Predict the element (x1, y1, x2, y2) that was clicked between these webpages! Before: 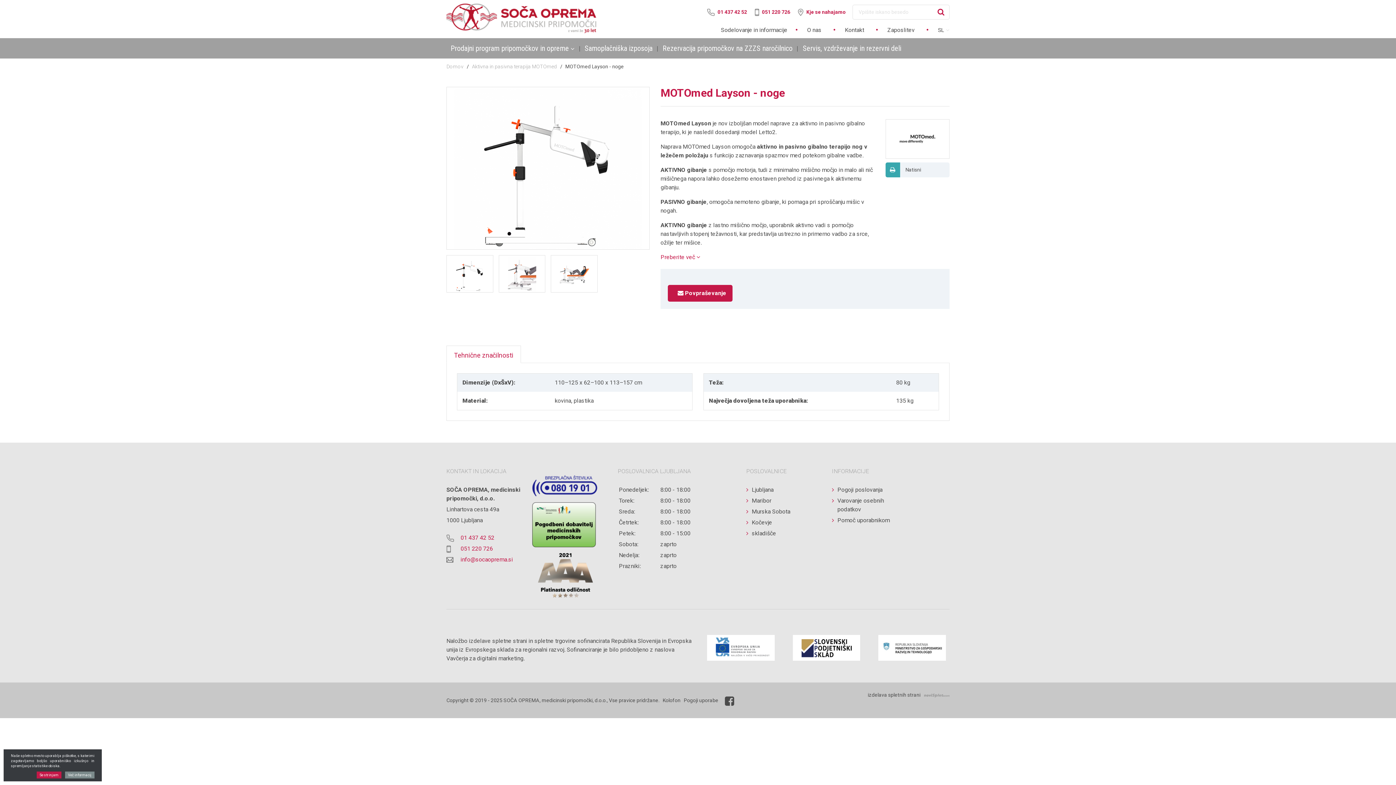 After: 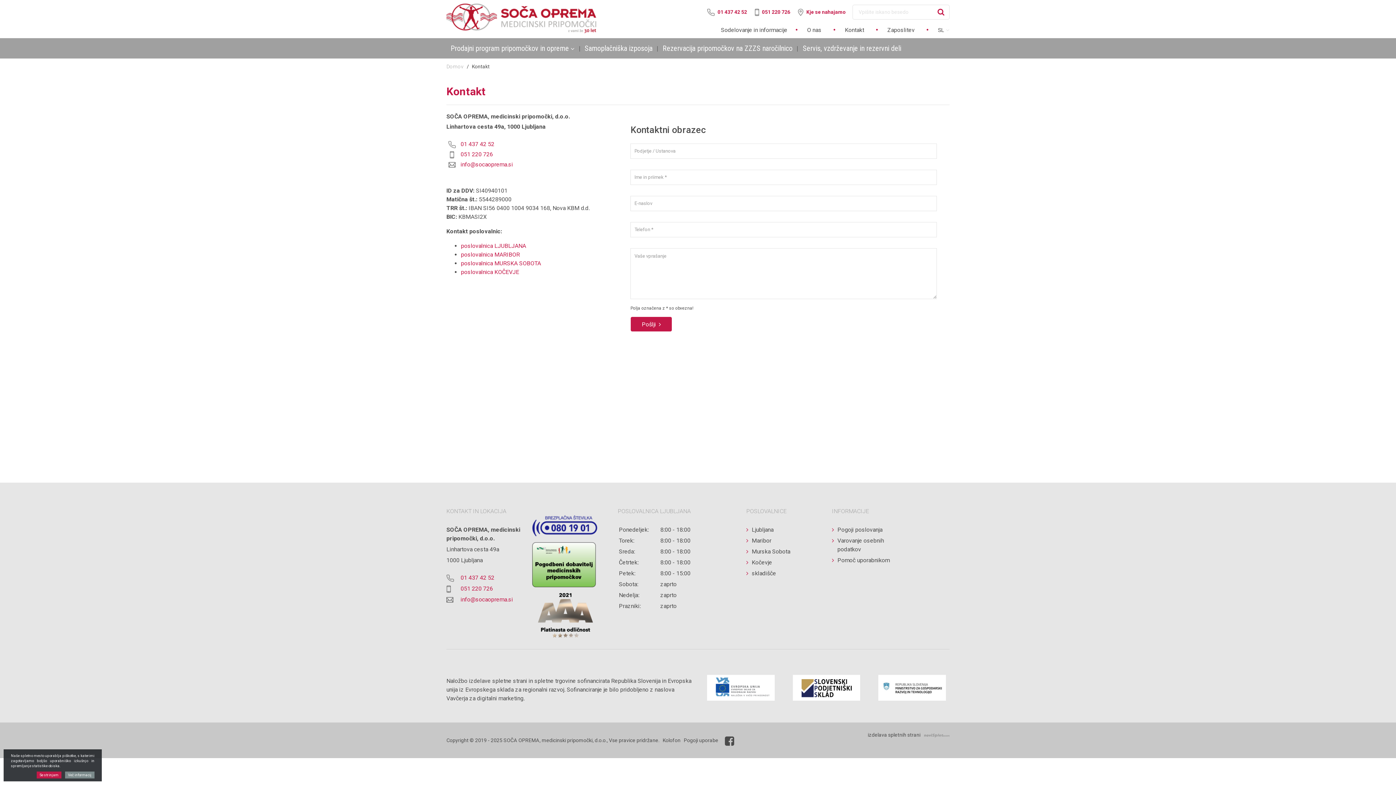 Action: label: Kontakt bbox: (834, 26, 875, 33)